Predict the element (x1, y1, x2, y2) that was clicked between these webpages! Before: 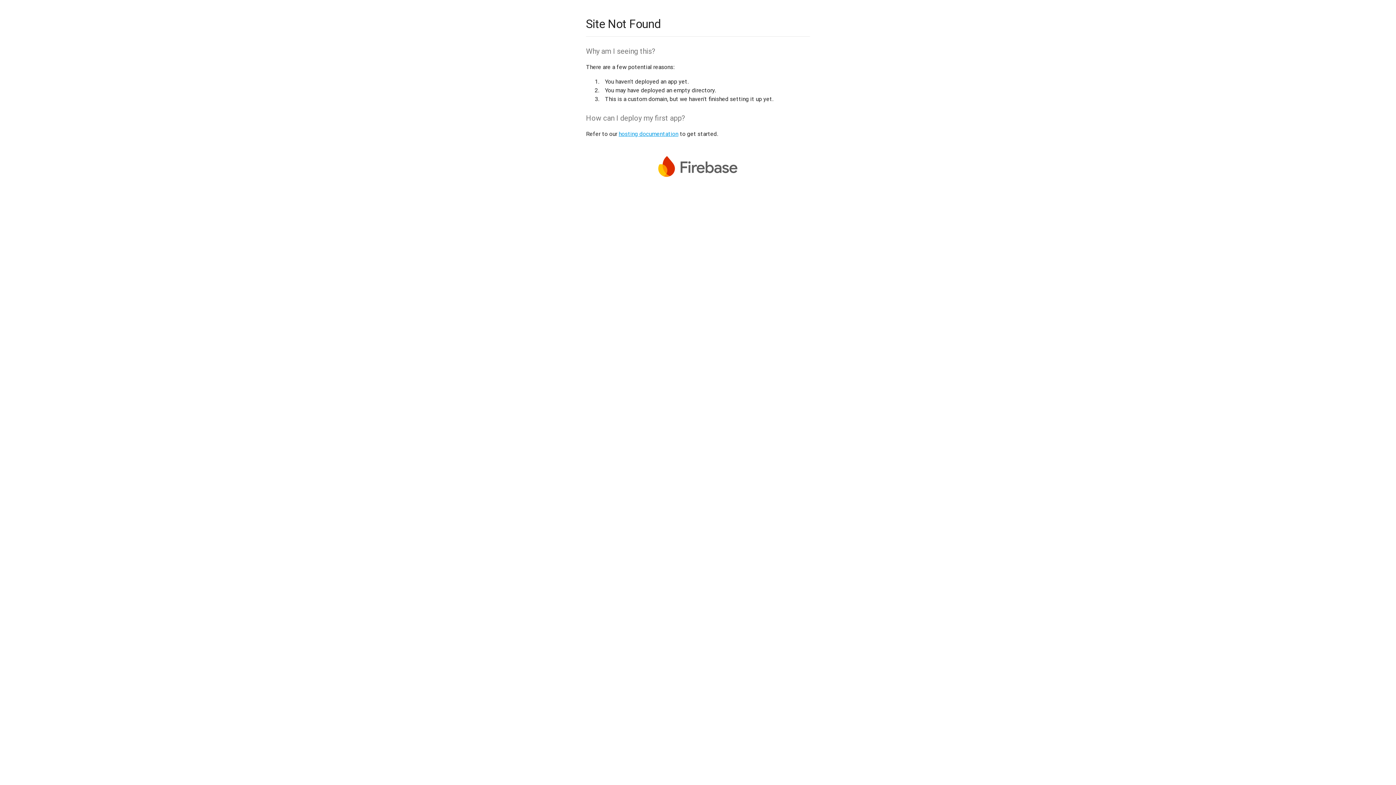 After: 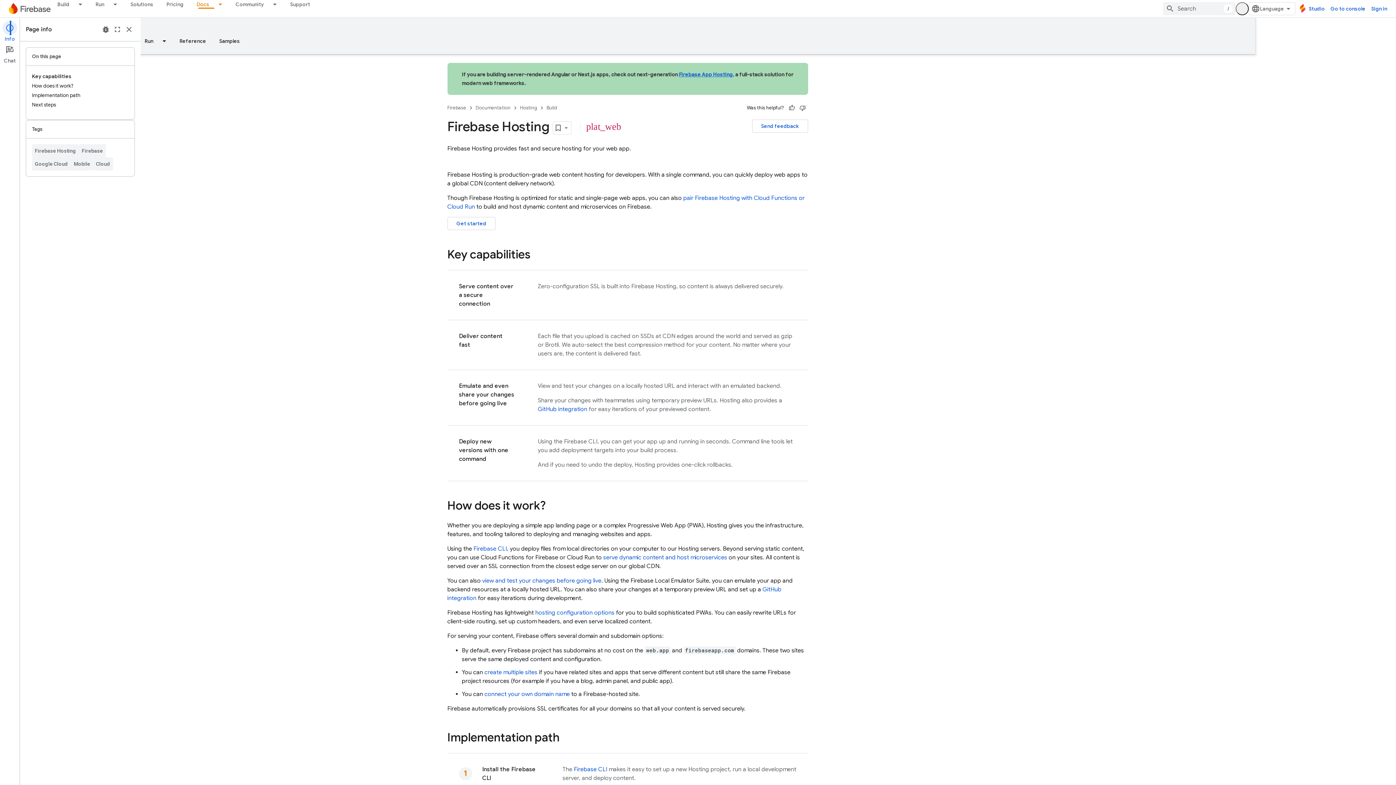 Action: label: hosting documentation bbox: (618, 130, 678, 137)